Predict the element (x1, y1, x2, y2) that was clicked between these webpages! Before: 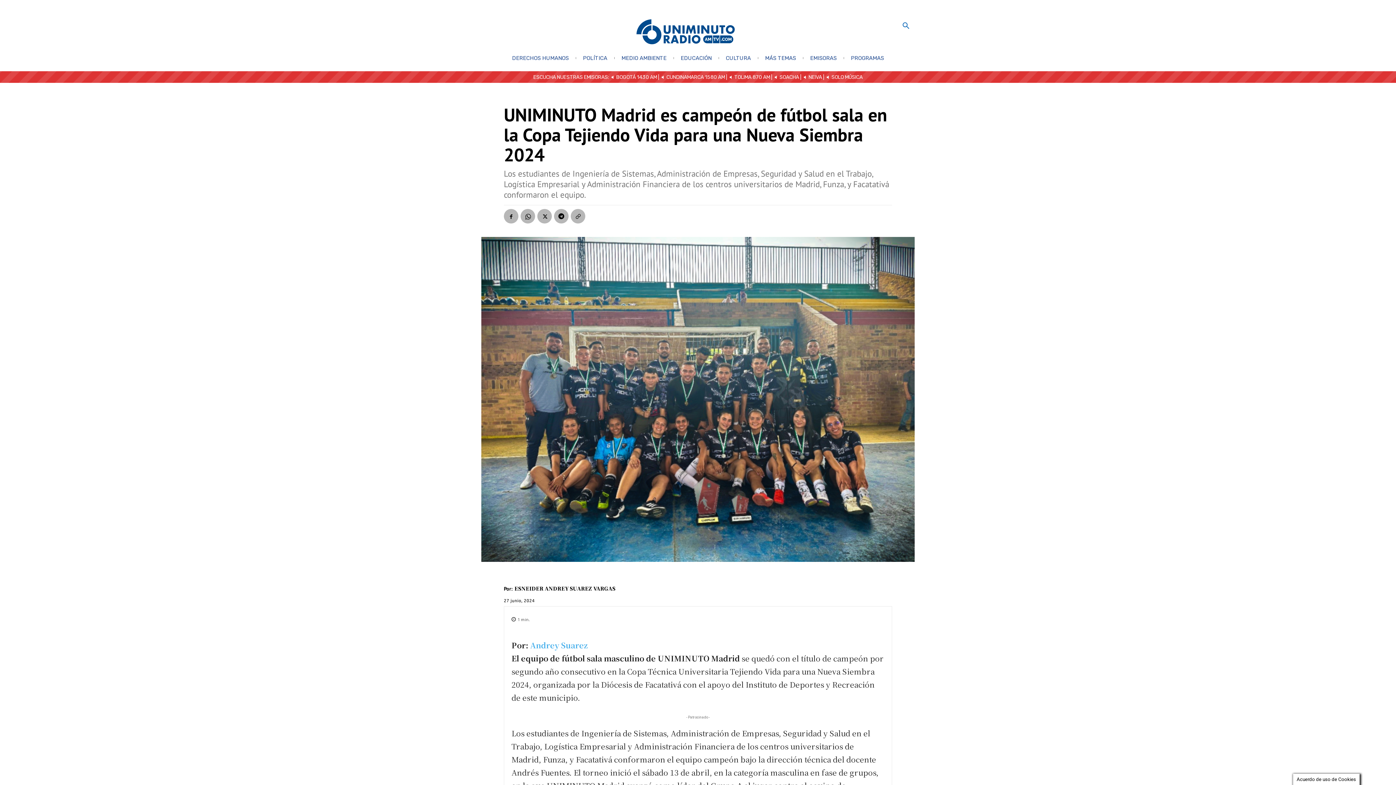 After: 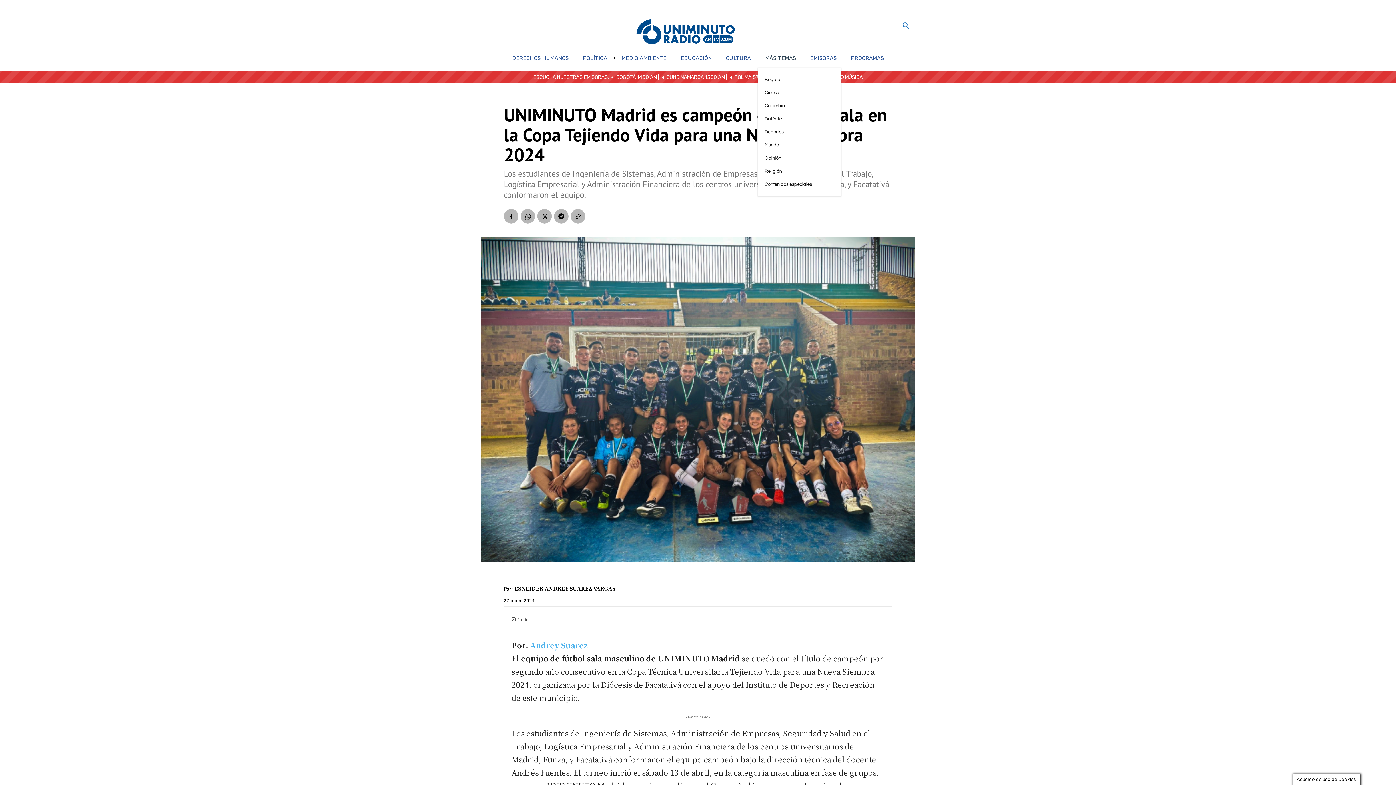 Action: label: MÁS TEMAS bbox: (759, 48, 802, 67)